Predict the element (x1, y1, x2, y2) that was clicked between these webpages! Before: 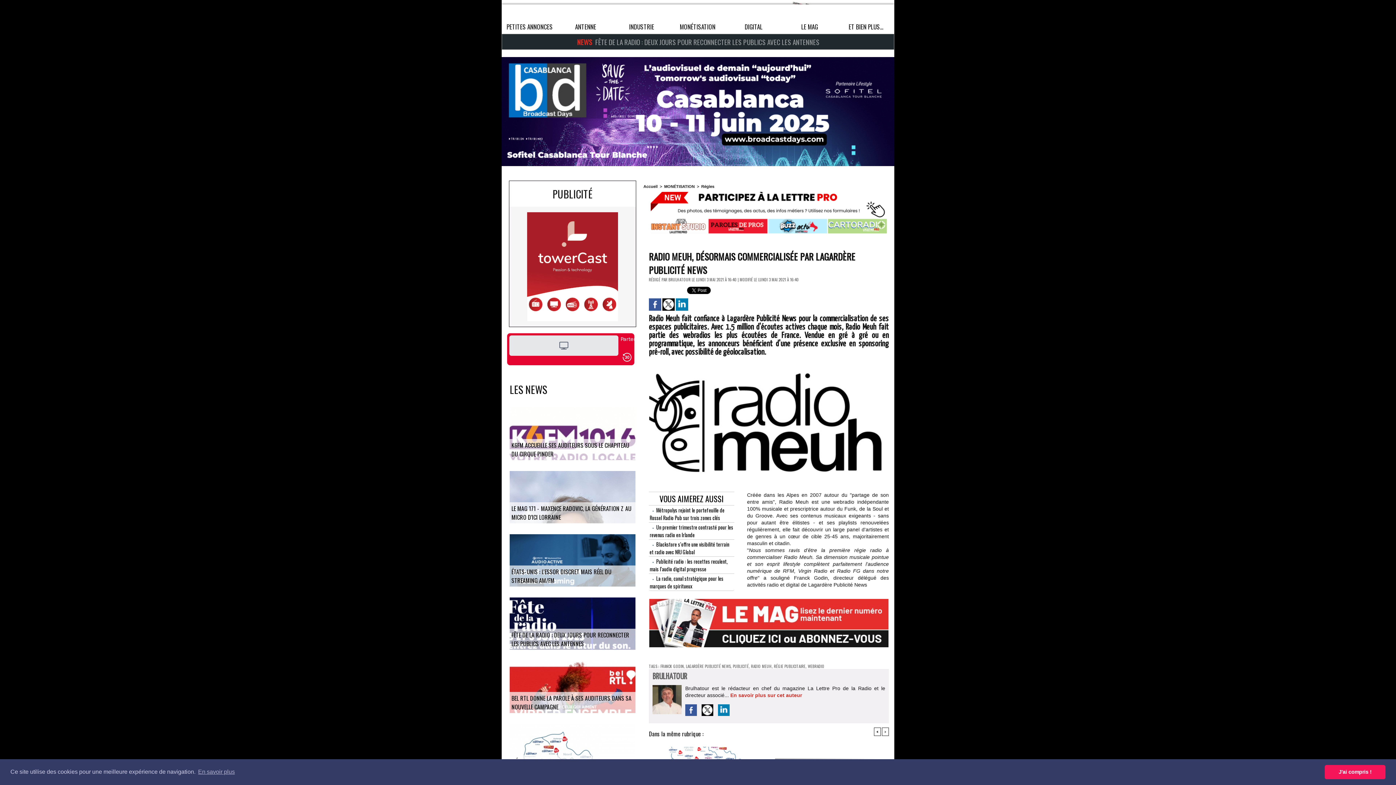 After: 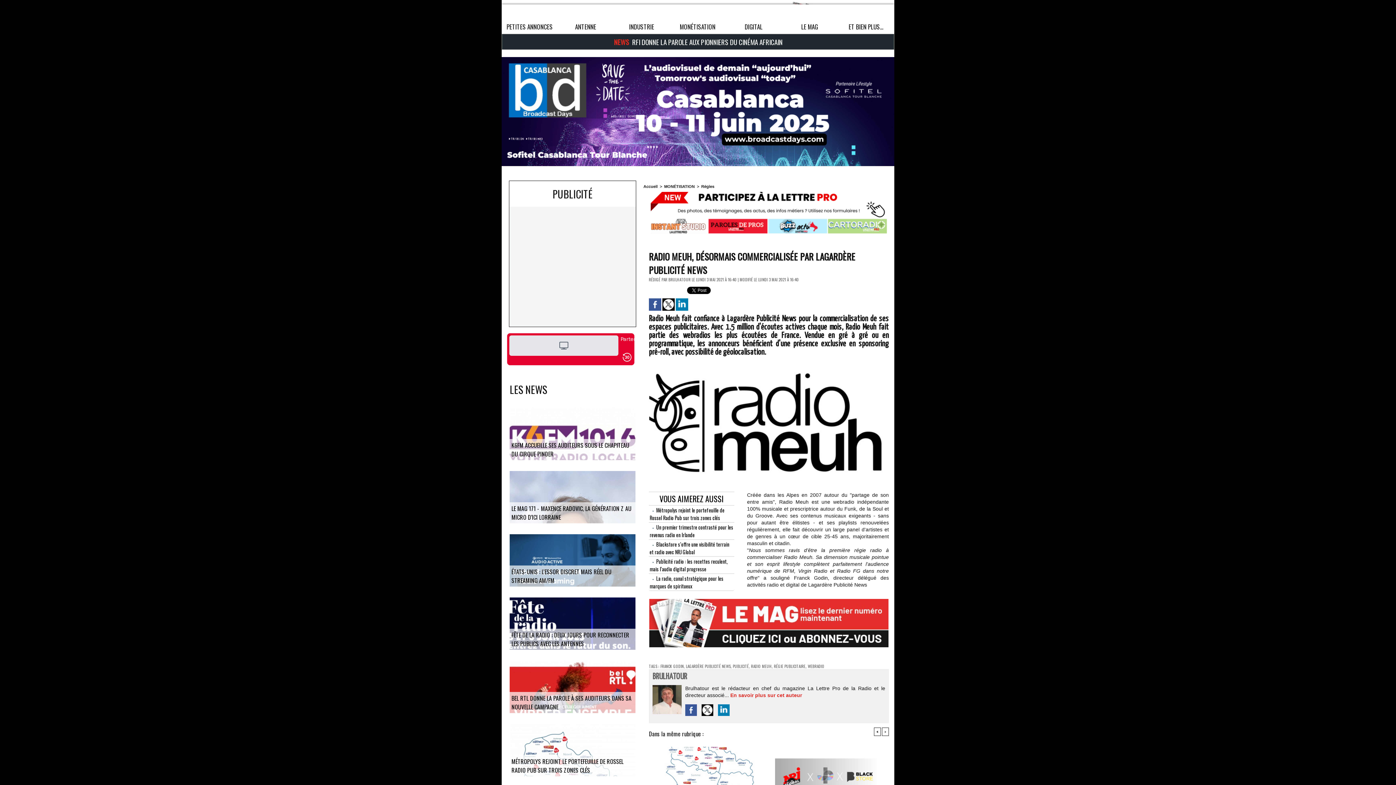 Action: bbox: (1325, 765, 1385, 779) label: dismiss cookie message